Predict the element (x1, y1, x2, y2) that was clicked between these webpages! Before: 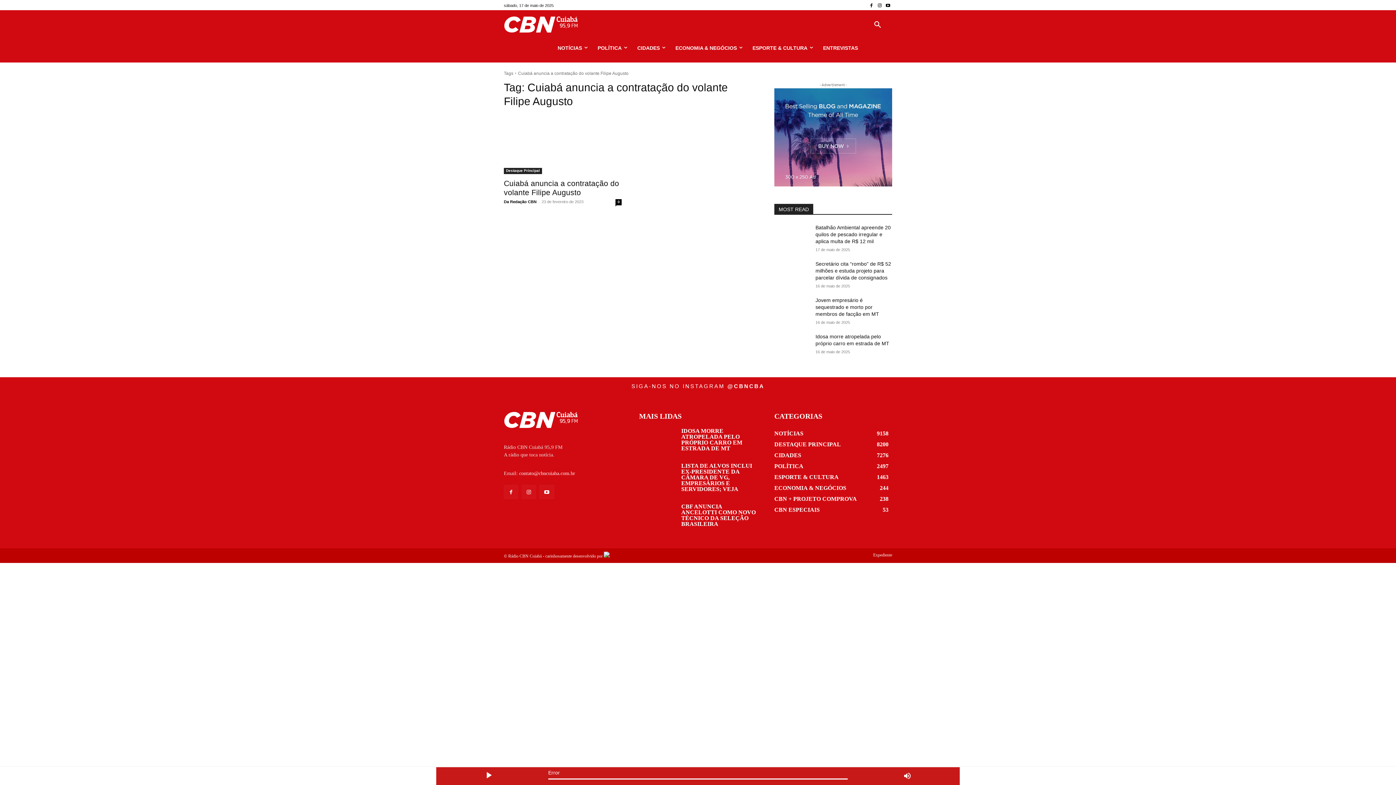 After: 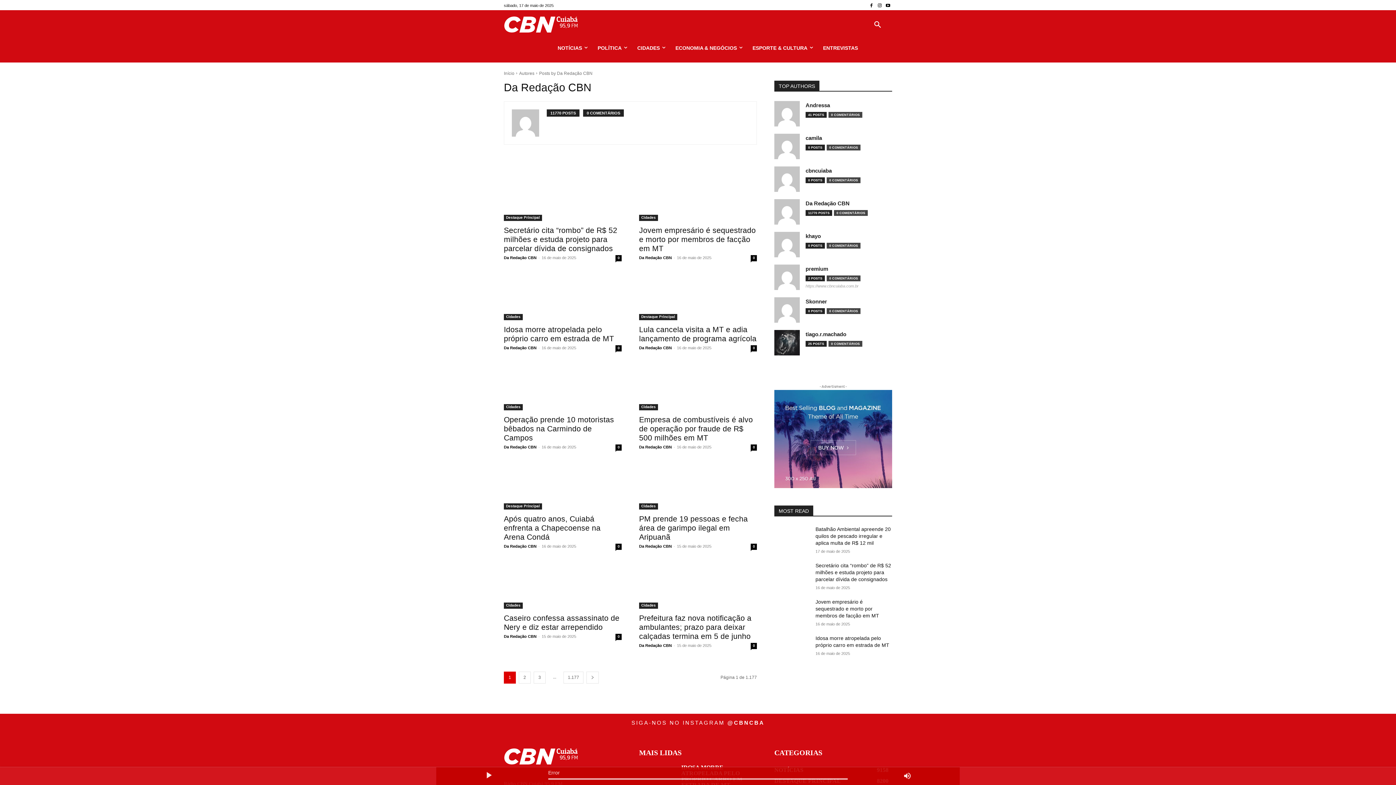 Action: bbox: (504, 199, 536, 203) label: Da Redação CBN